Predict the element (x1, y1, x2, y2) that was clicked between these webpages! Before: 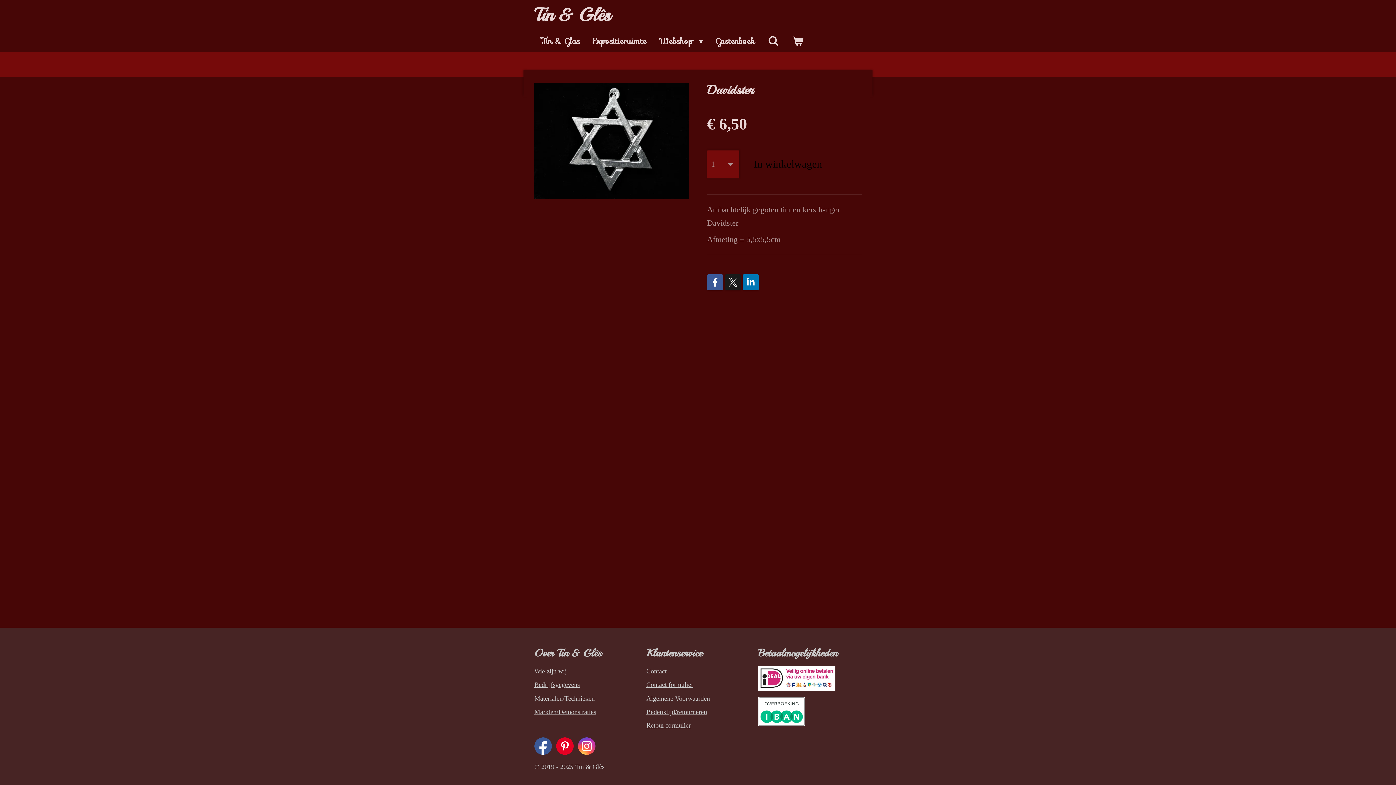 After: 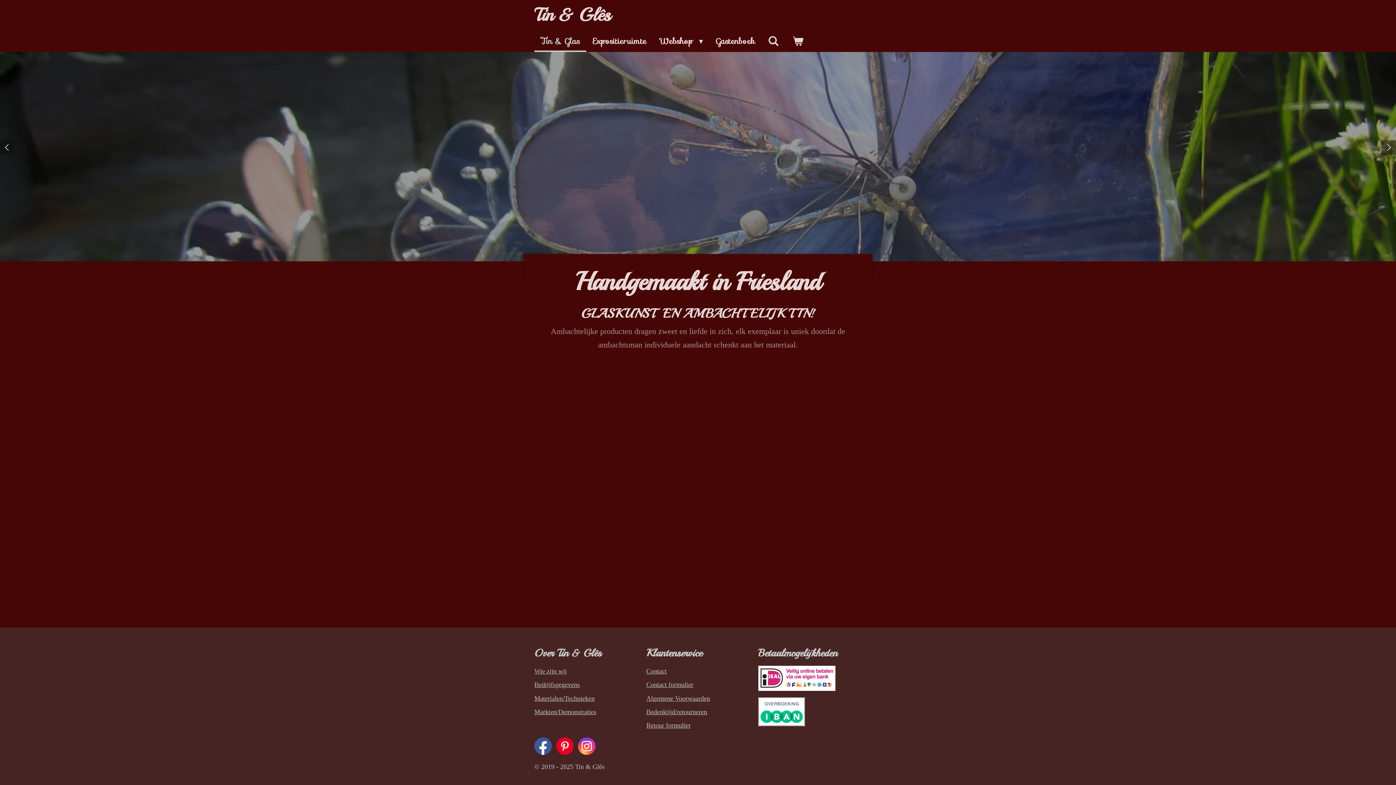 Action: bbox: (534, 12, 610, 23) label: Tin & Glês